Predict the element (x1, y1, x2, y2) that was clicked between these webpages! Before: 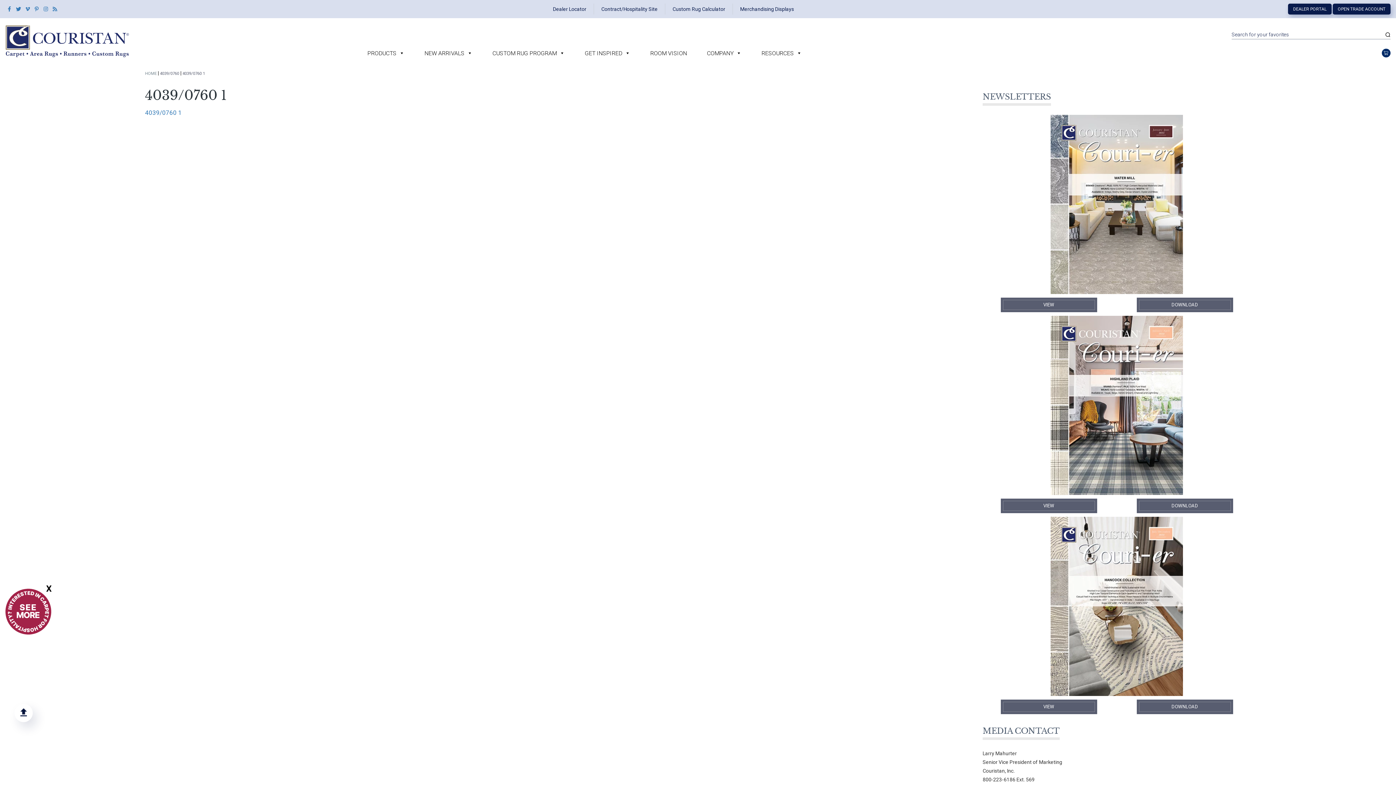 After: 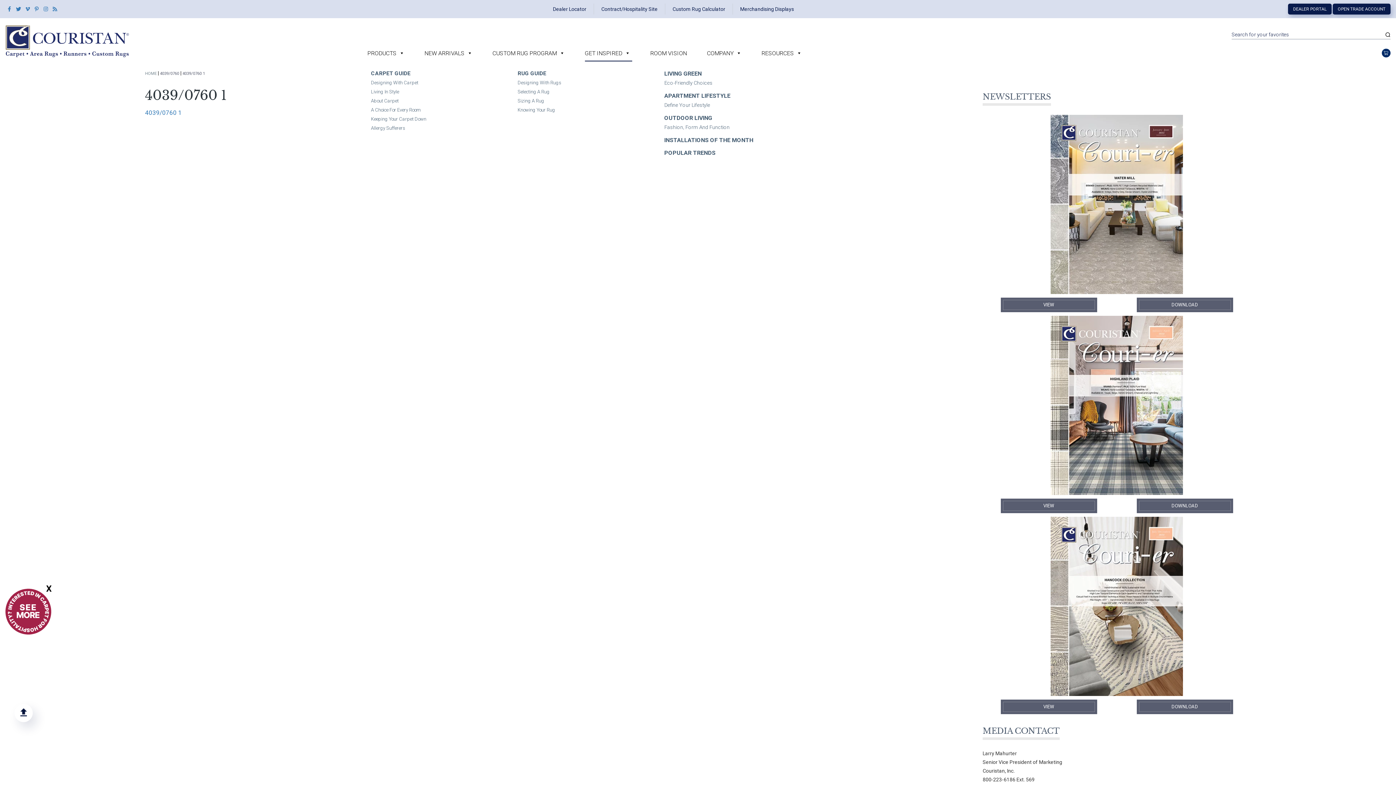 Action: label: GET INSPIRED bbox: (583, 48, 630, 57)